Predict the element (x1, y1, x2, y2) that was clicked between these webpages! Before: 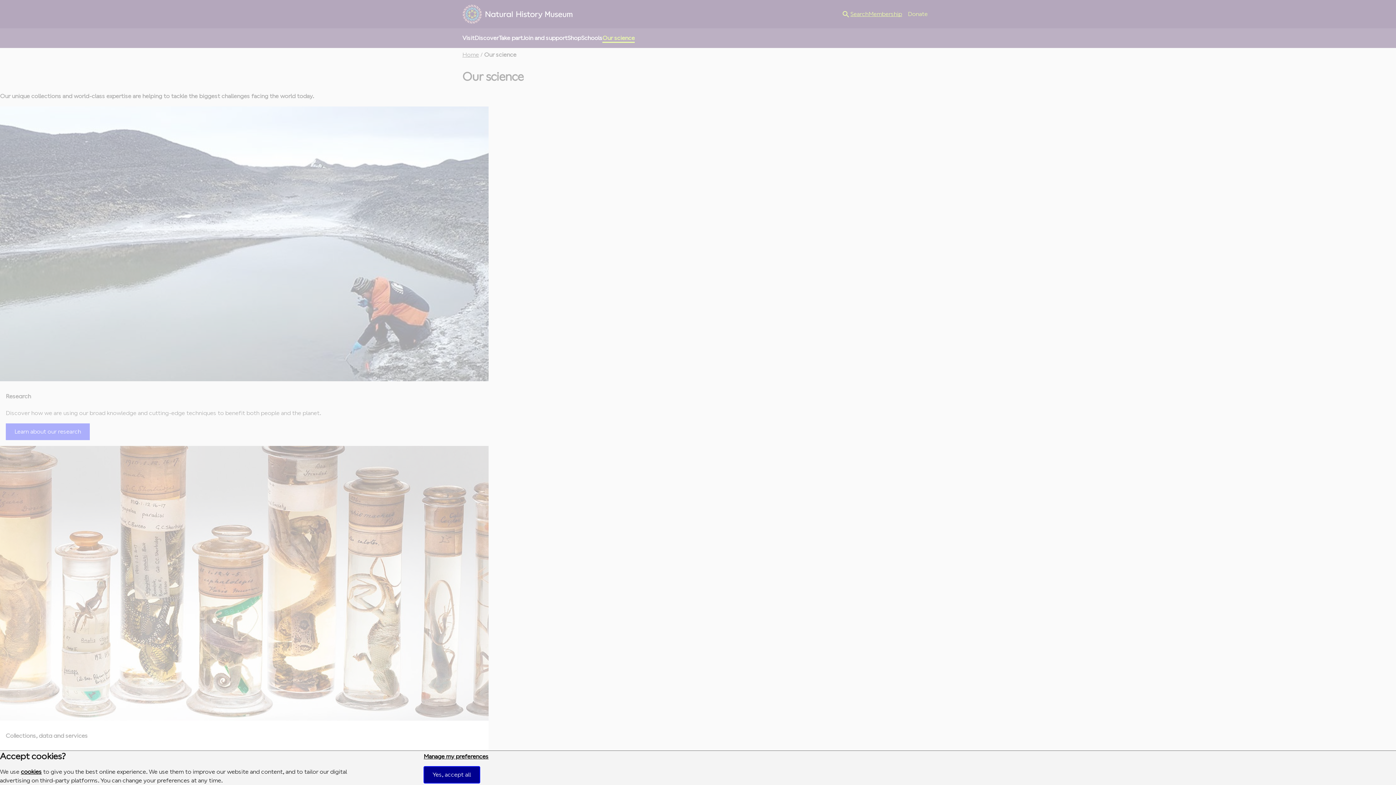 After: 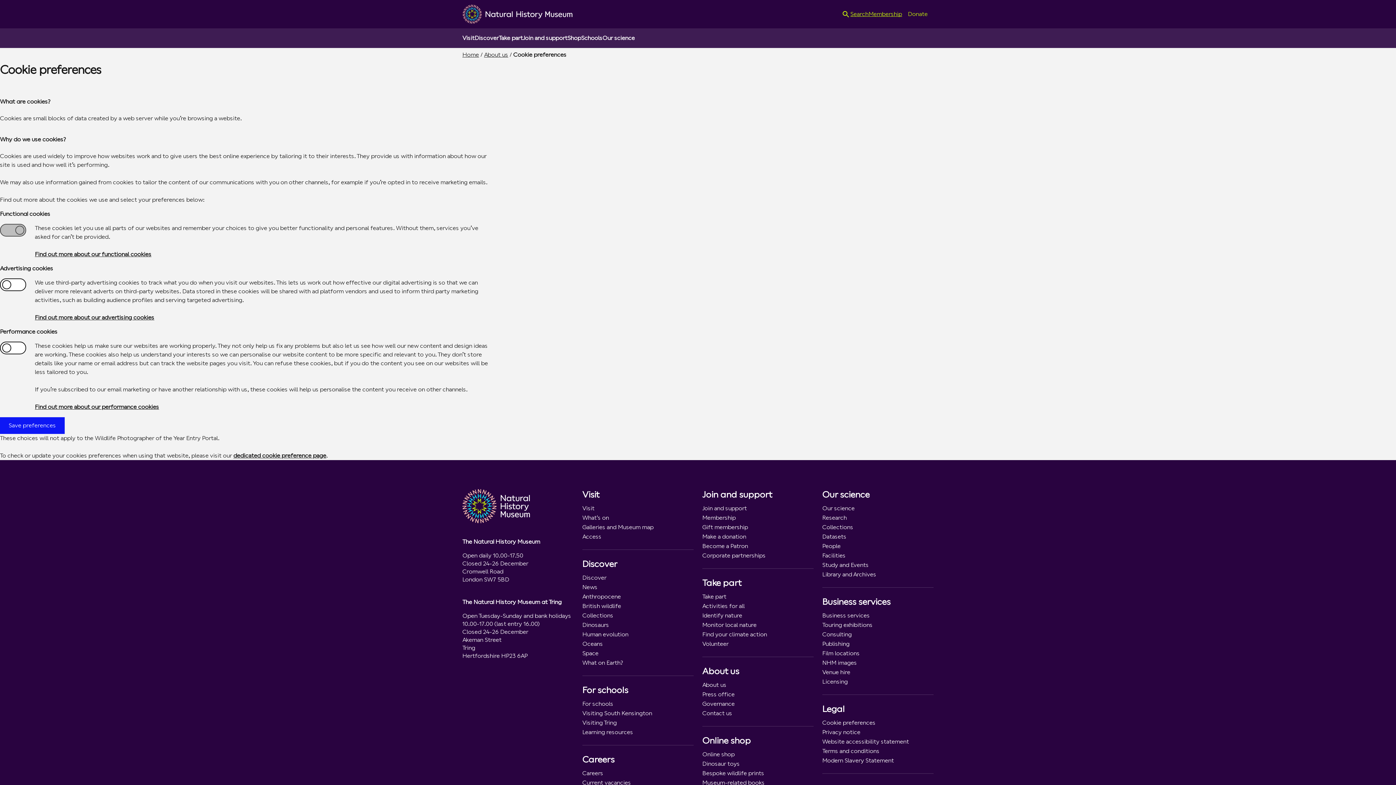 Action: label: Manage my preferences bbox: (423, 753, 488, 760)